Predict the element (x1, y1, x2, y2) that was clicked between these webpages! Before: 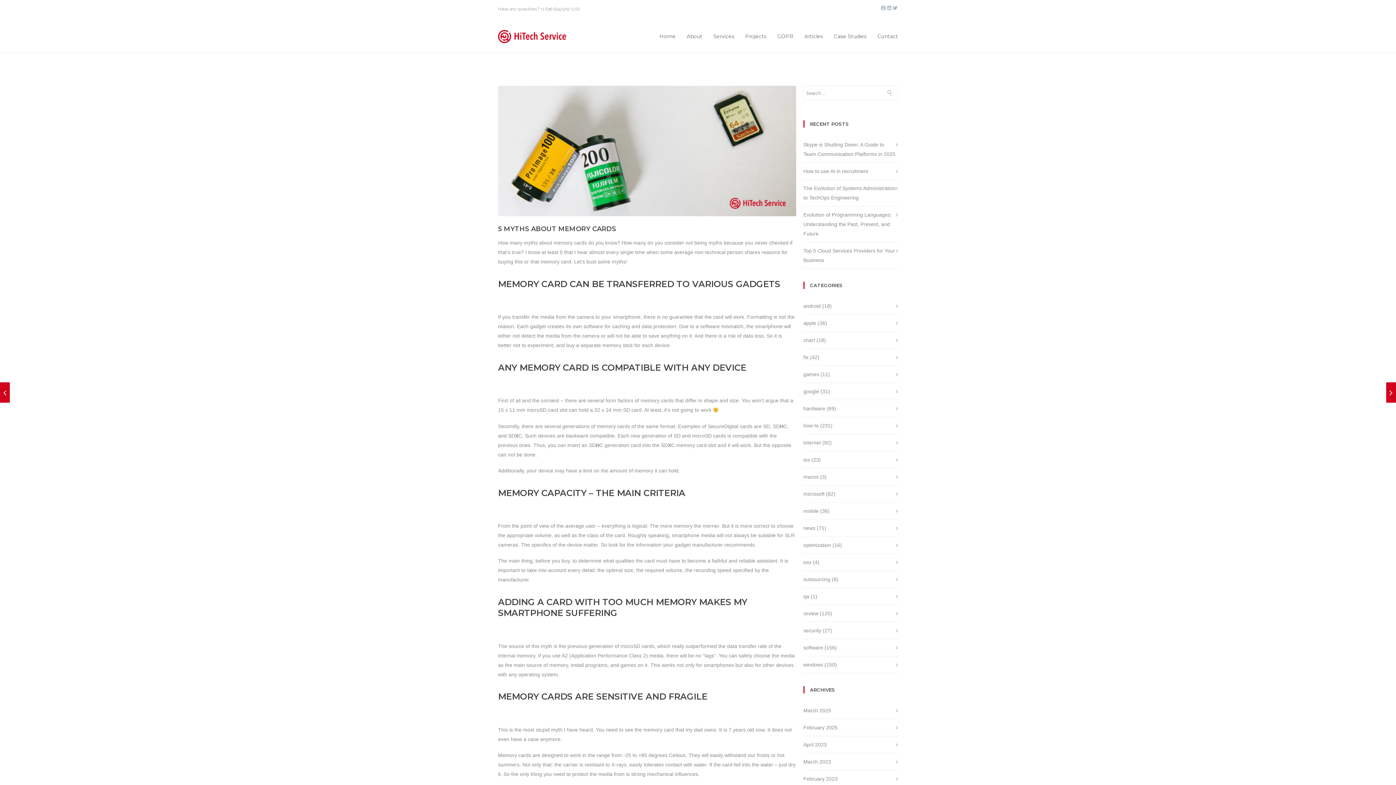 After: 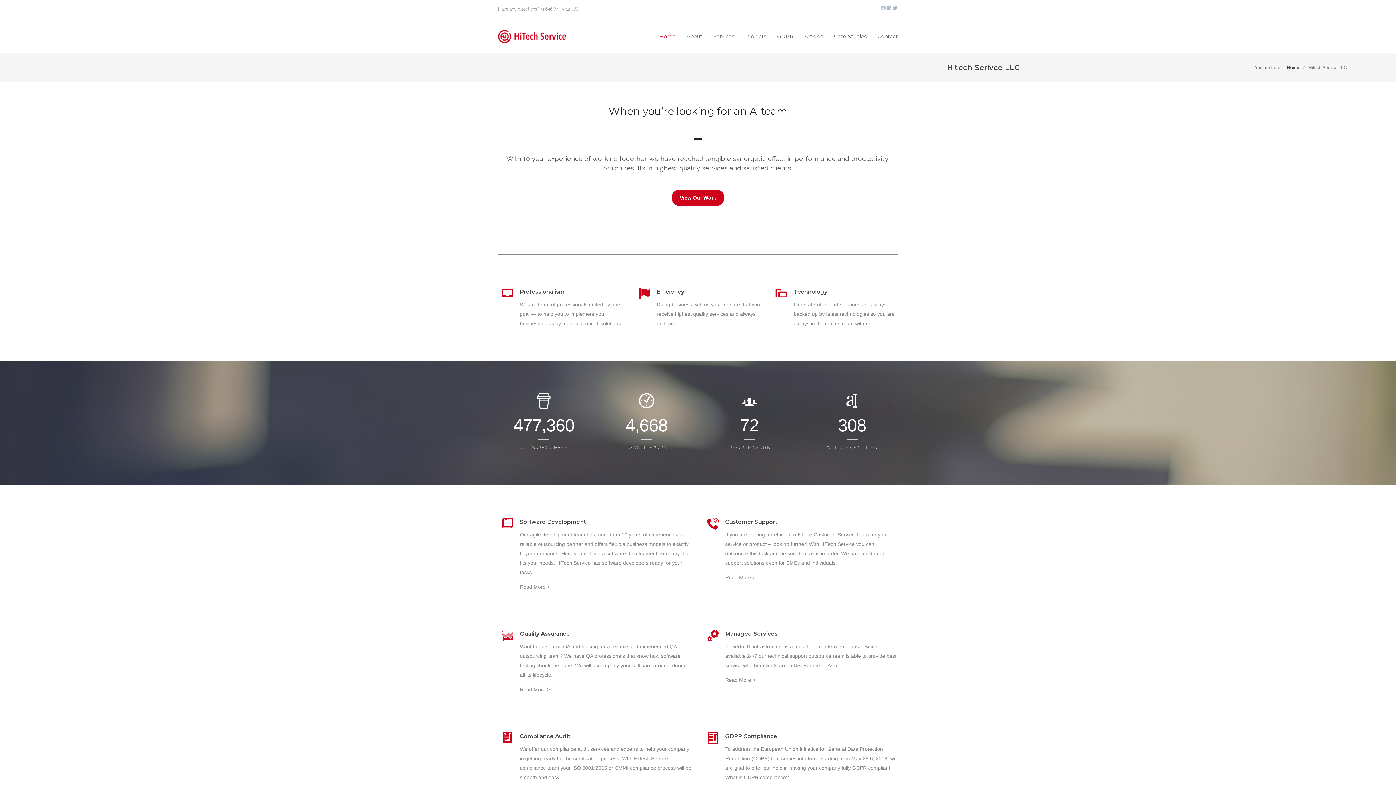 Action: bbox: (659, 33, 676, 39) label: Home